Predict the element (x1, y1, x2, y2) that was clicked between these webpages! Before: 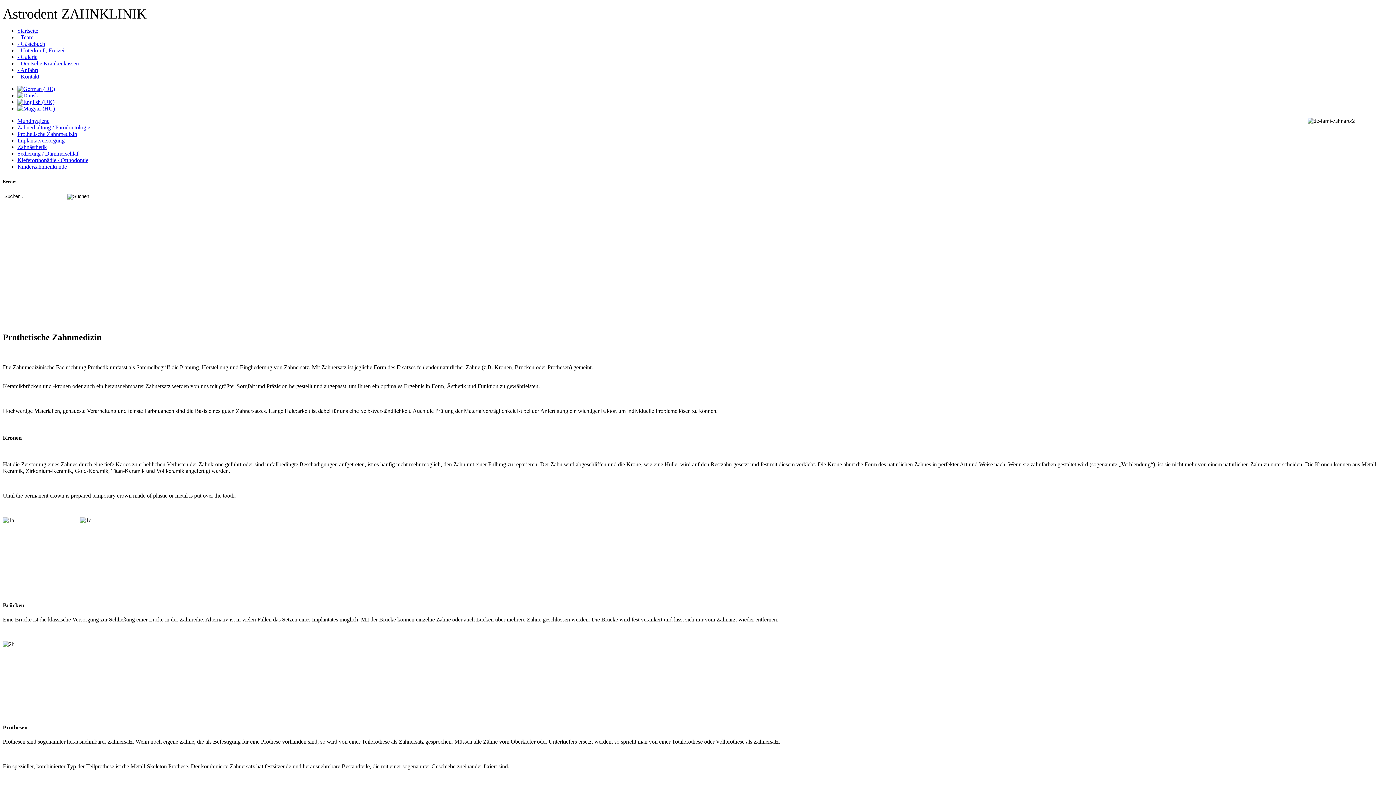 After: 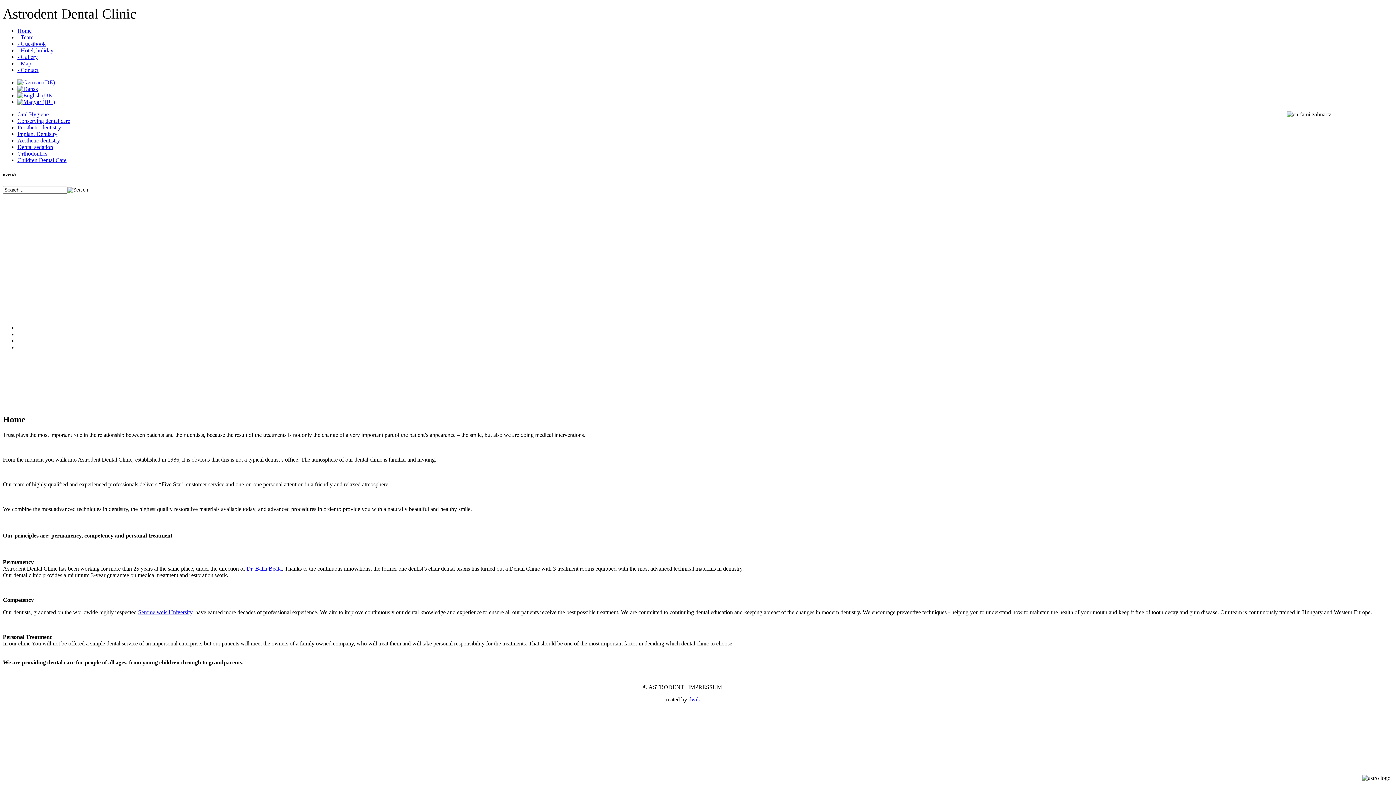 Action: bbox: (17, 98, 54, 105)